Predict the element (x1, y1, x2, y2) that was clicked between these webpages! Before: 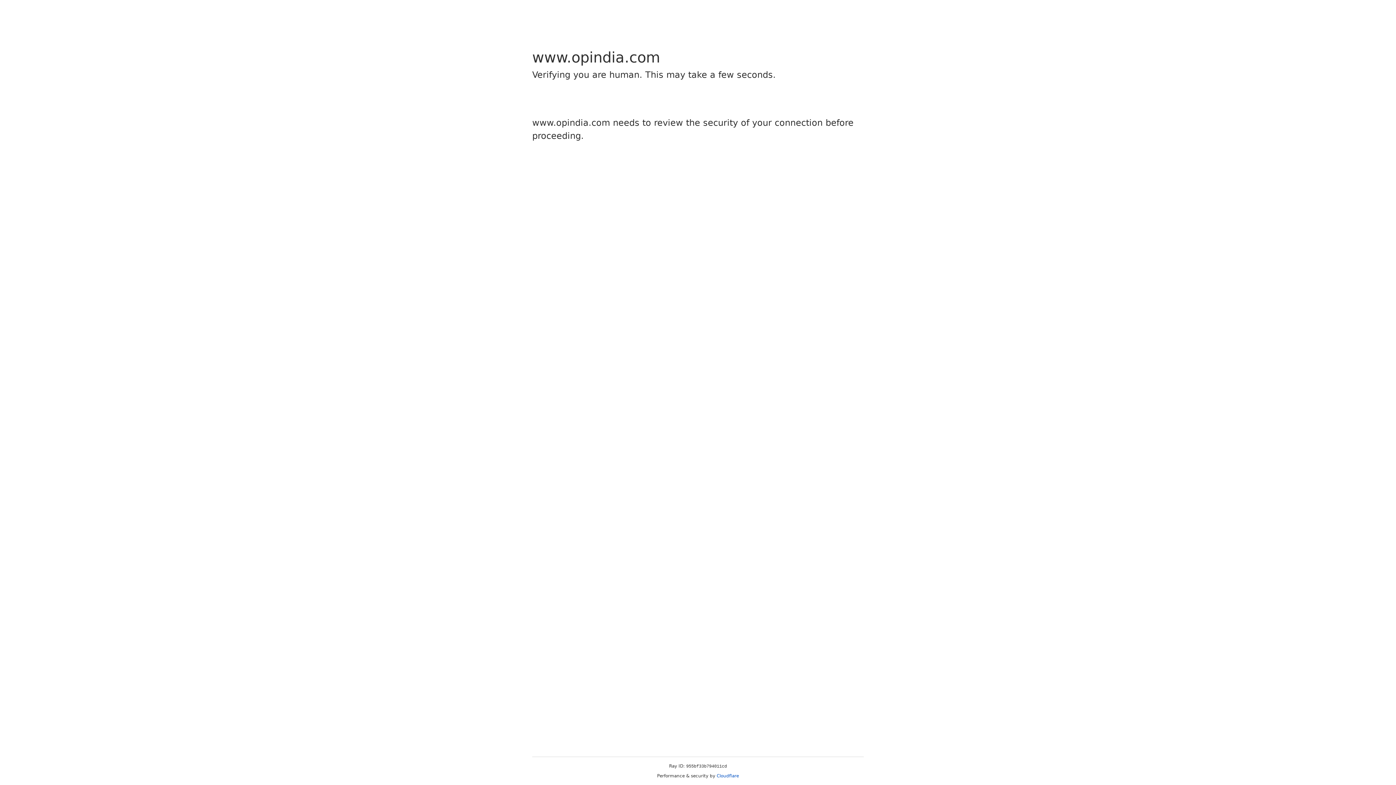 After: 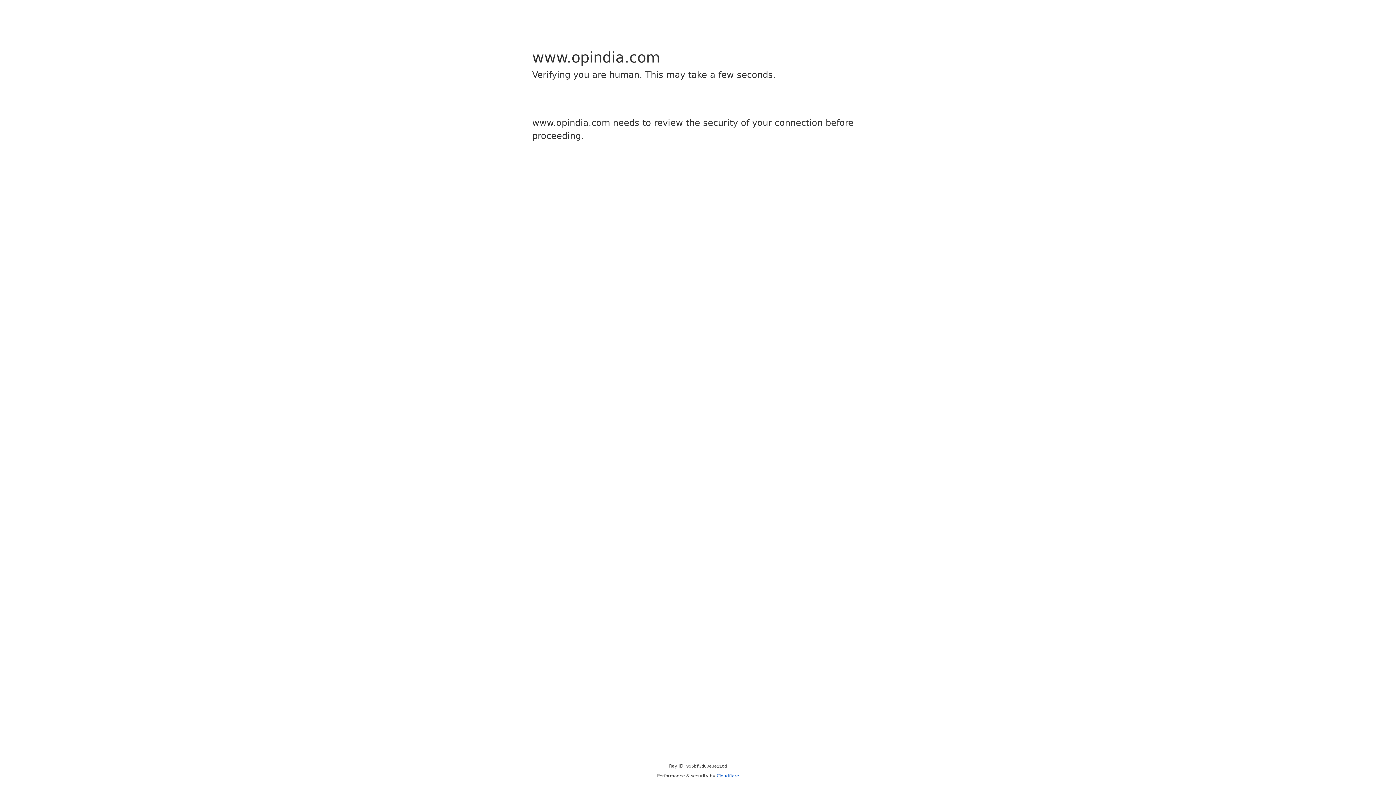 Action: bbox: (716, 773, 739, 778) label: Cloudflare